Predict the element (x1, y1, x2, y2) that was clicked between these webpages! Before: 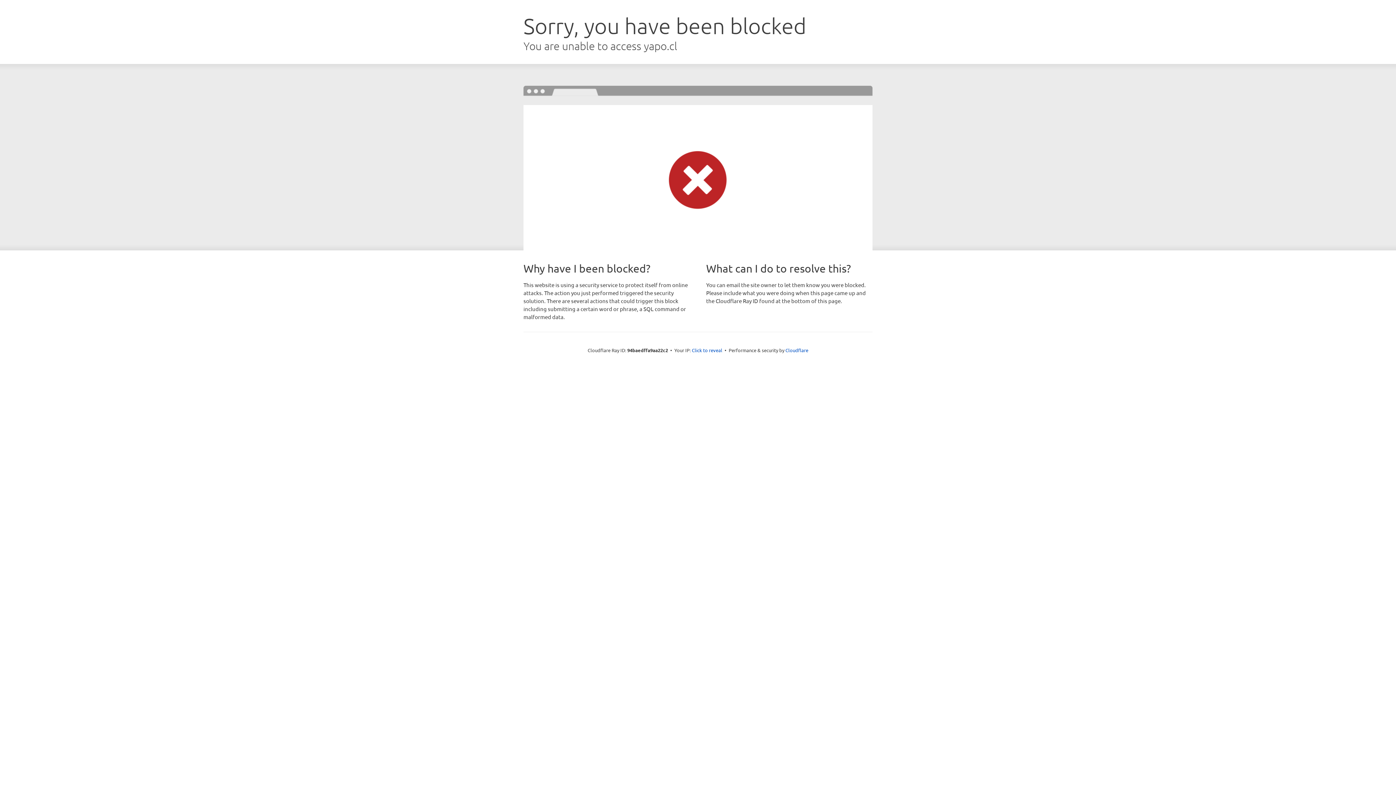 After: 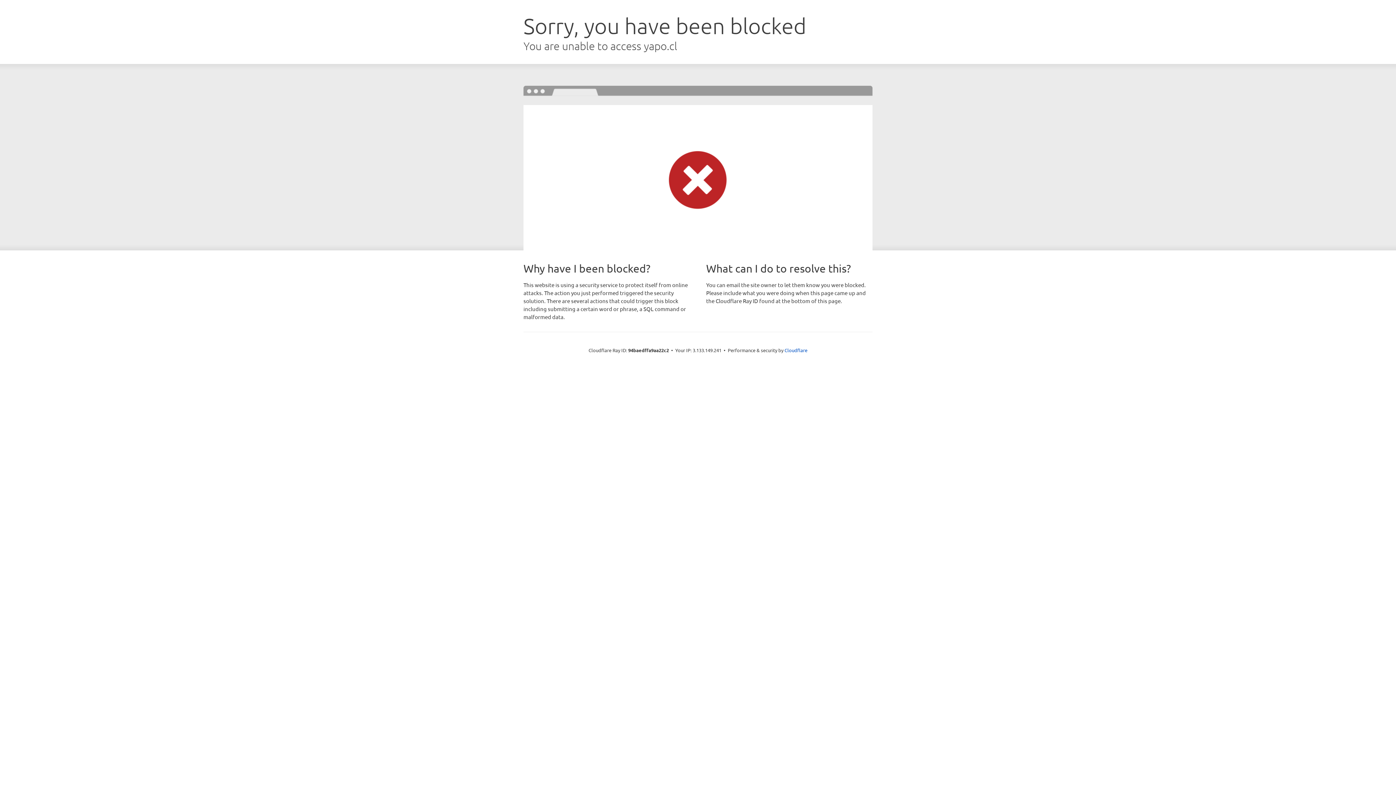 Action: label: Click to reveal bbox: (692, 346, 722, 353)